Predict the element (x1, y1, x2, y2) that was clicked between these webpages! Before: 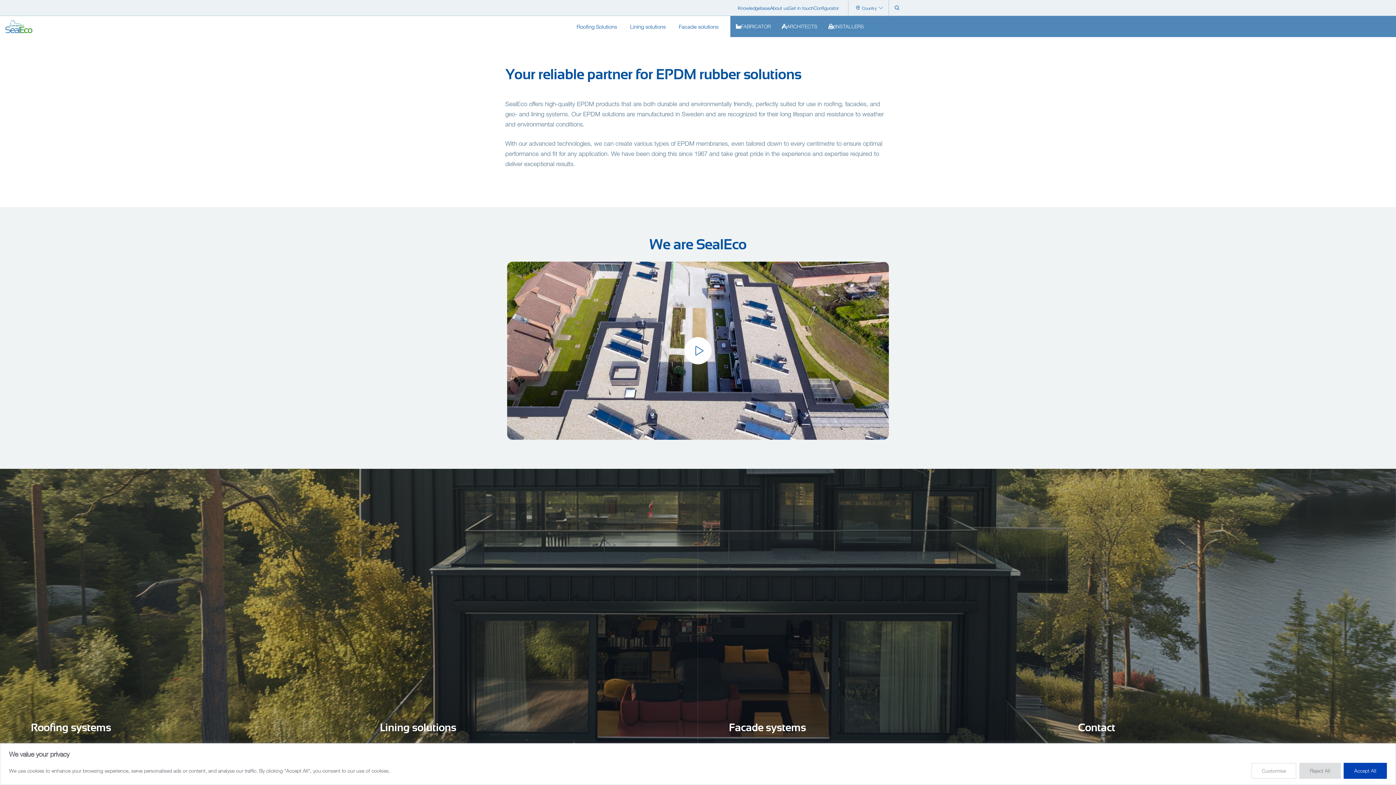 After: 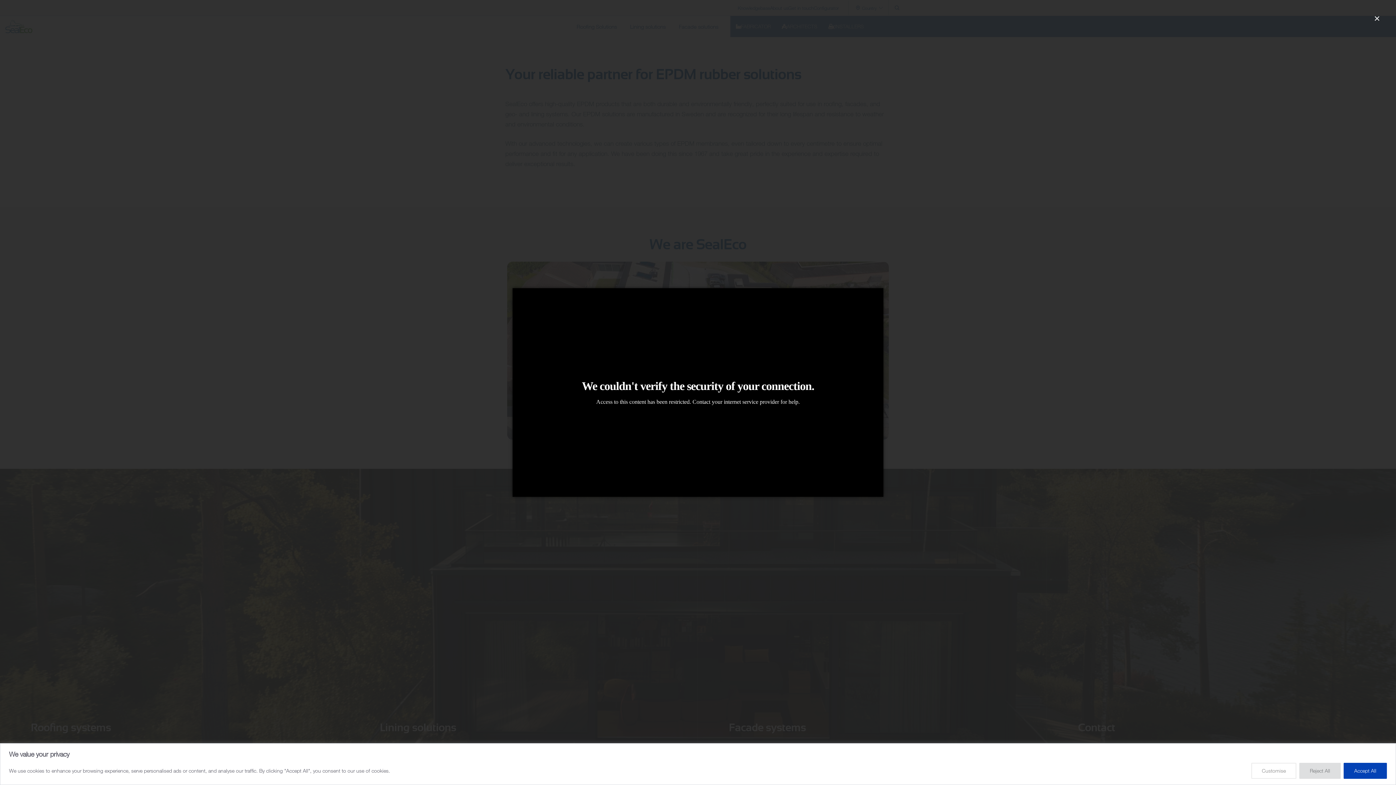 Action: bbox: (684, 337, 711, 364)